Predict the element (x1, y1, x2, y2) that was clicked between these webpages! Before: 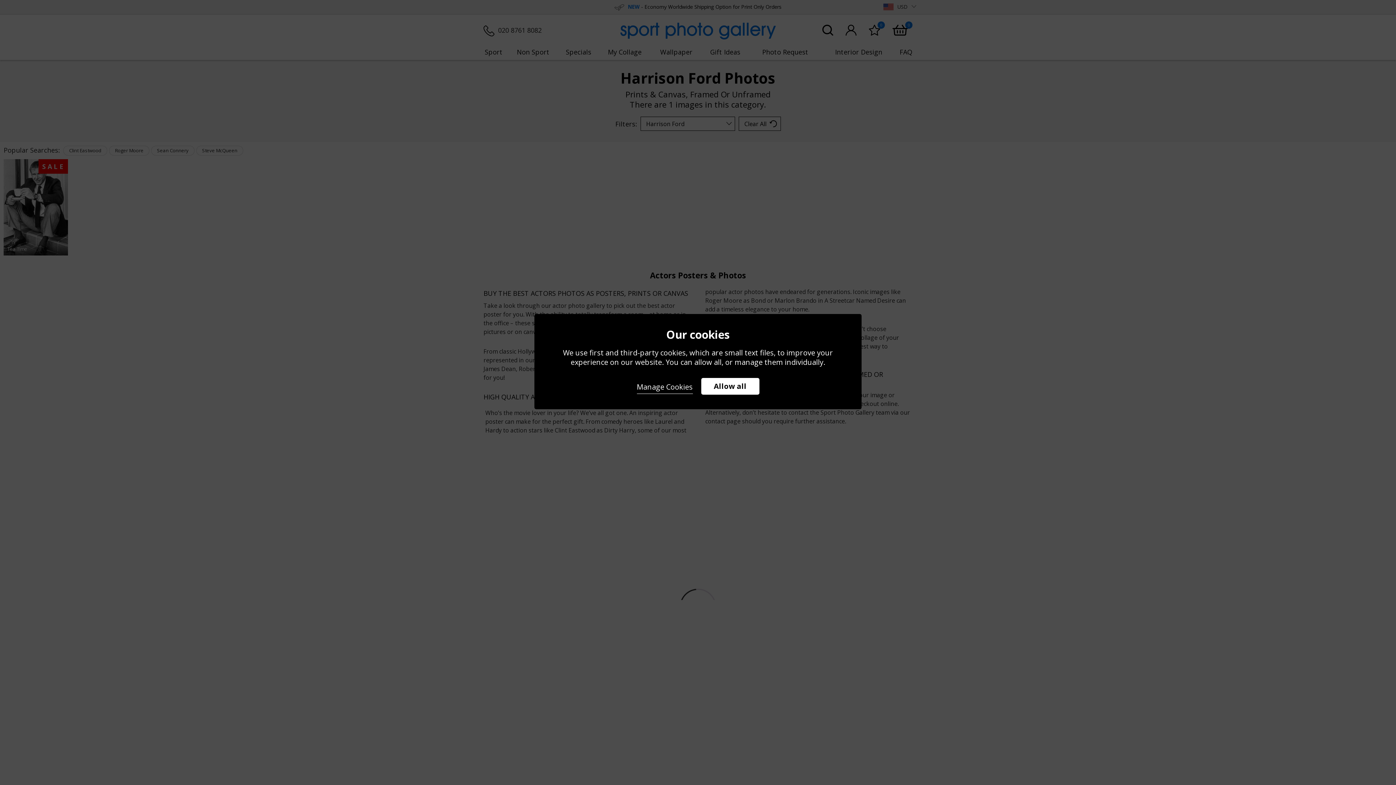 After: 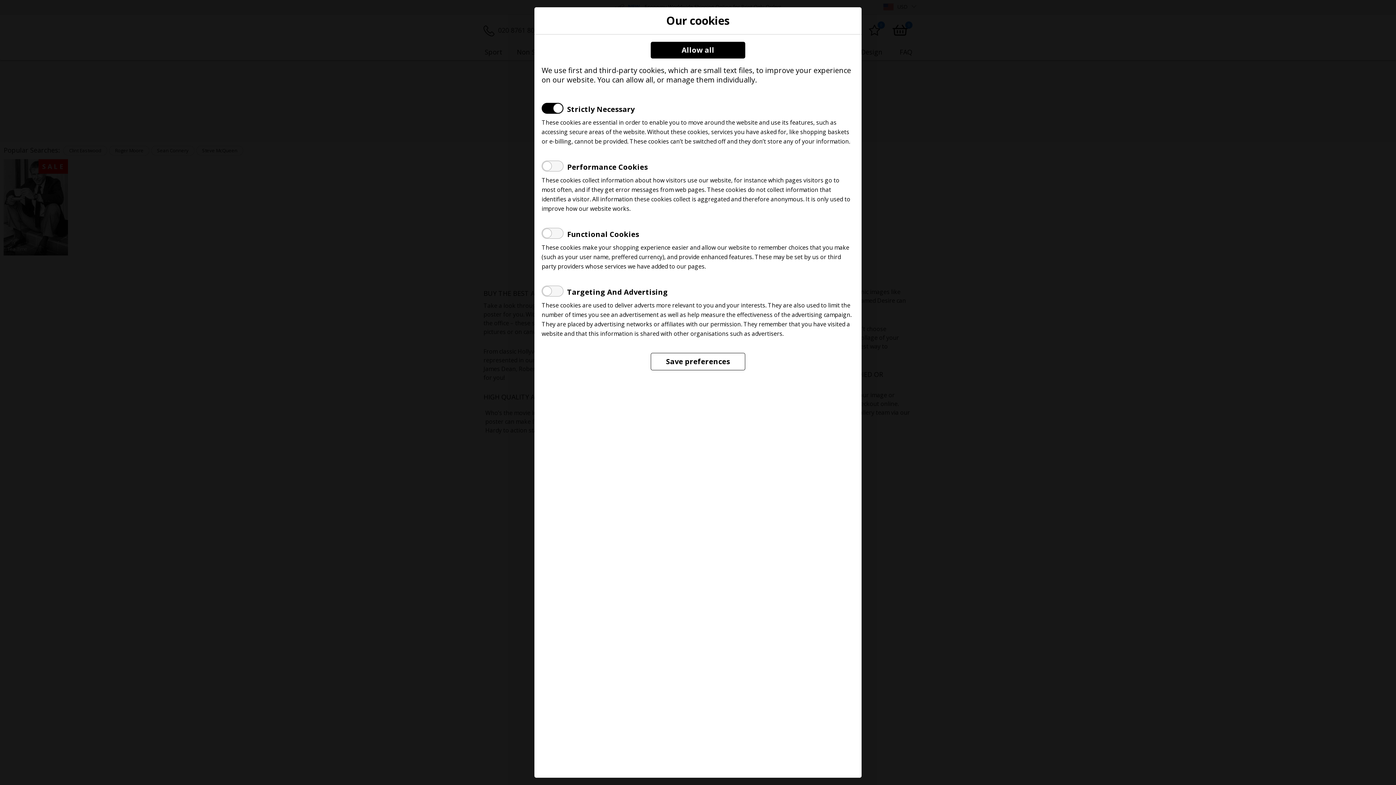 Action: bbox: (636, 378, 692, 394) label: Manage Cookies